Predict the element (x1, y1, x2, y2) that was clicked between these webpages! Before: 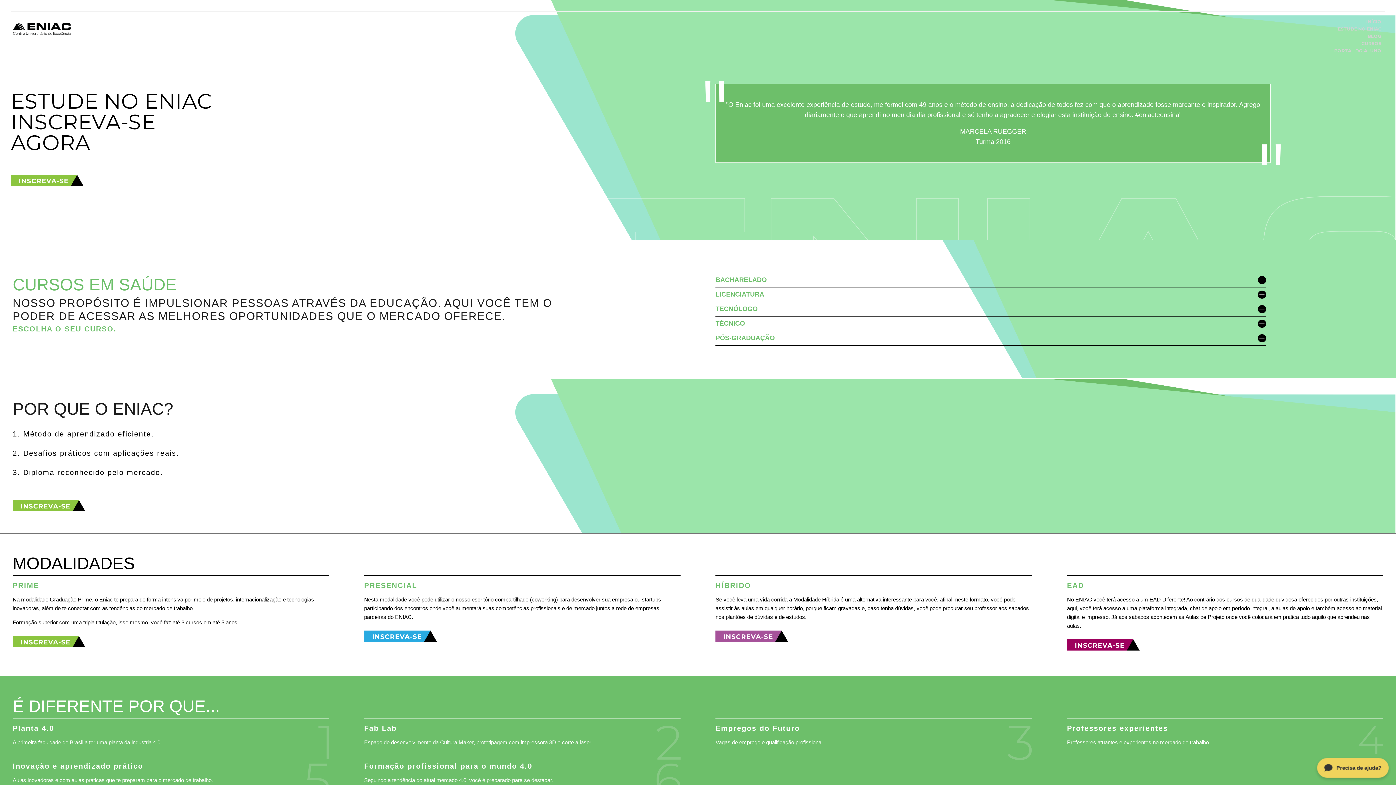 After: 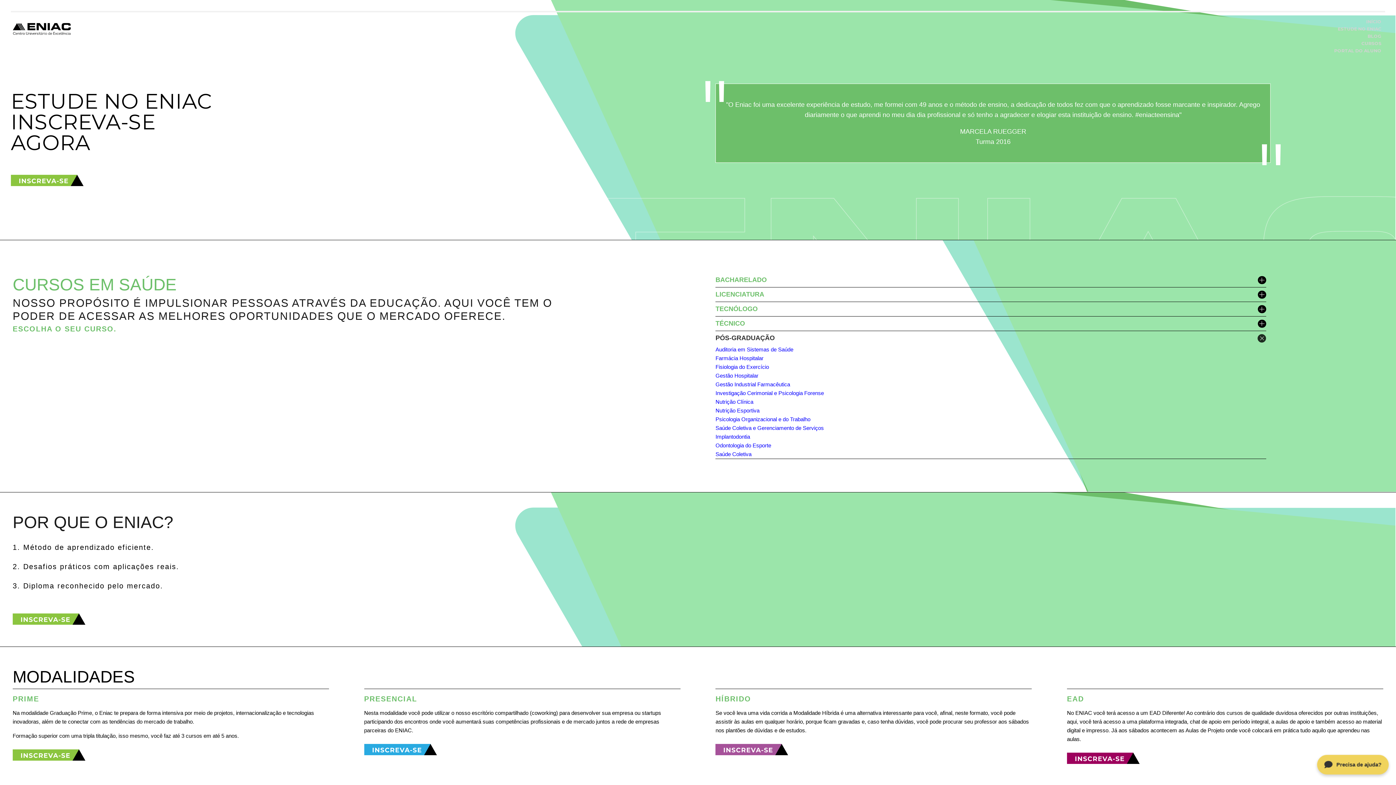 Action: bbox: (715, 331, 1266, 345) label: PÓS-GRADUAÇÃO